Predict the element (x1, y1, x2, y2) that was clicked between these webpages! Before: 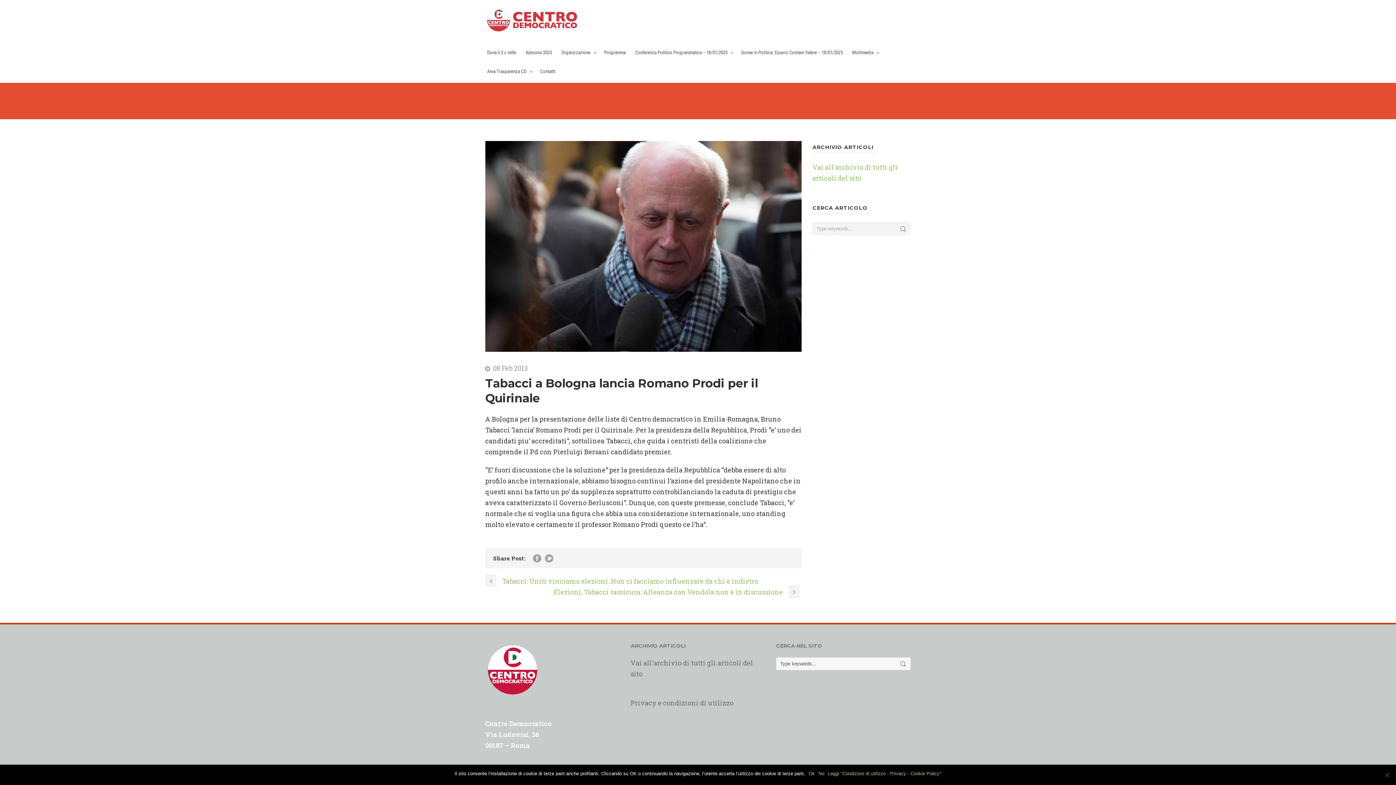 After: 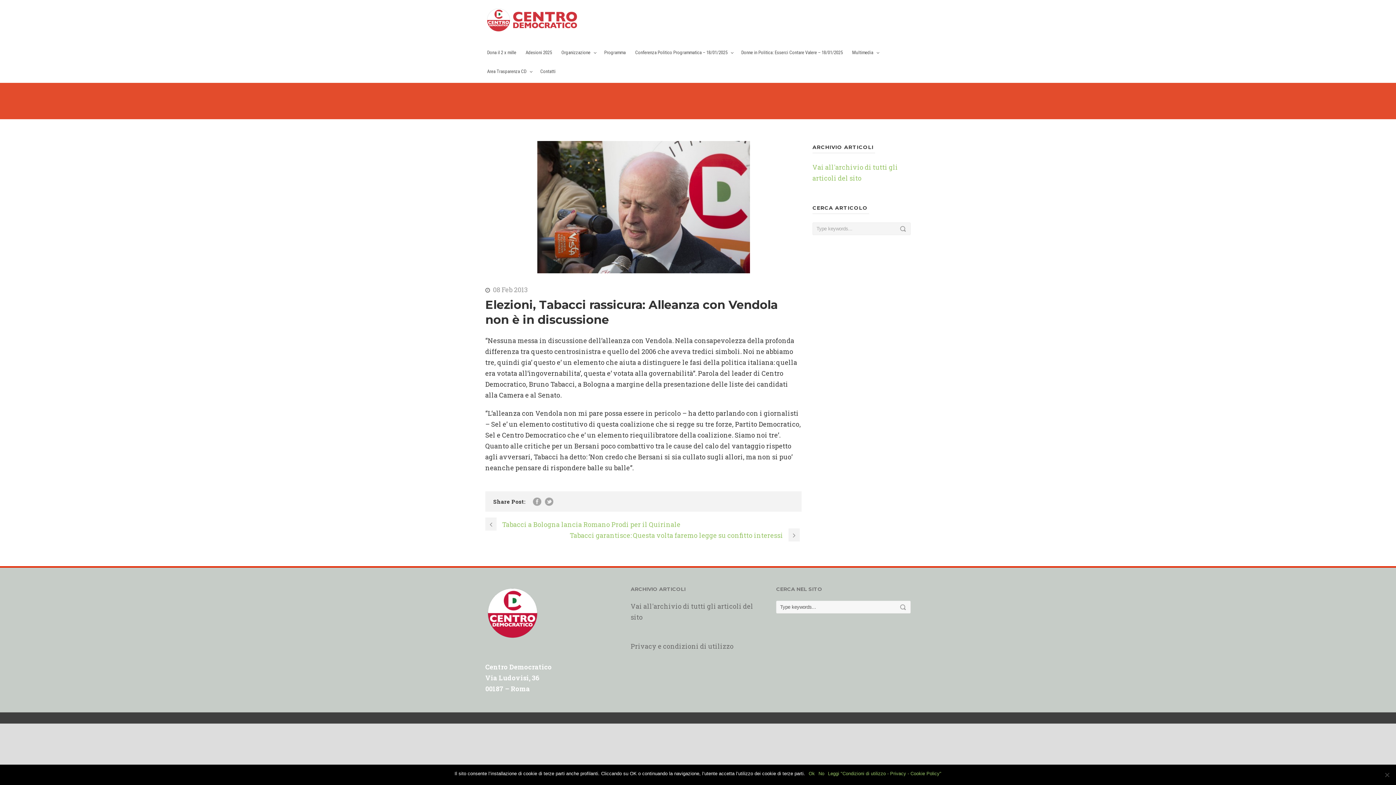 Action: bbox: (553, 588, 801, 596) label: Elezioni, Tabacci rassicura: Alleanza con Vendola non è in discussione